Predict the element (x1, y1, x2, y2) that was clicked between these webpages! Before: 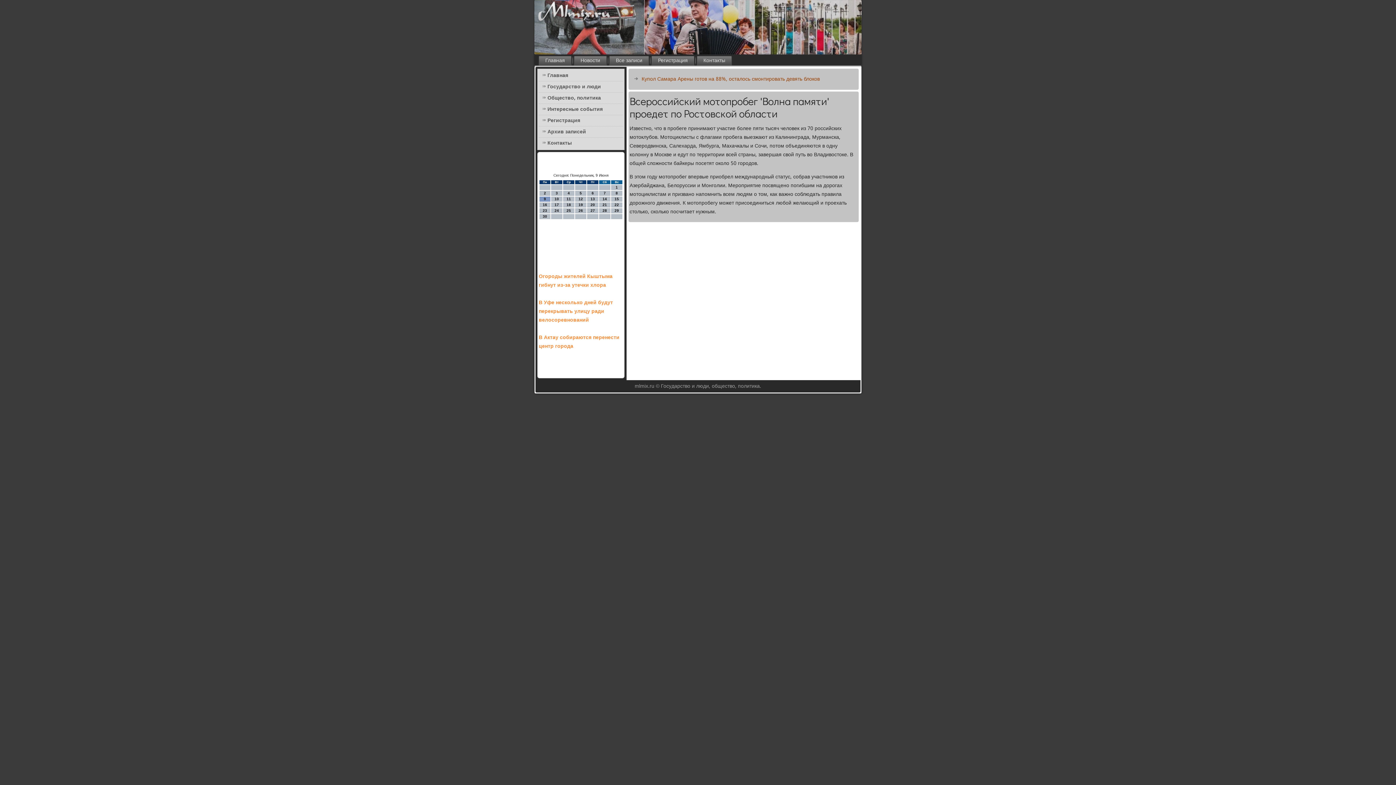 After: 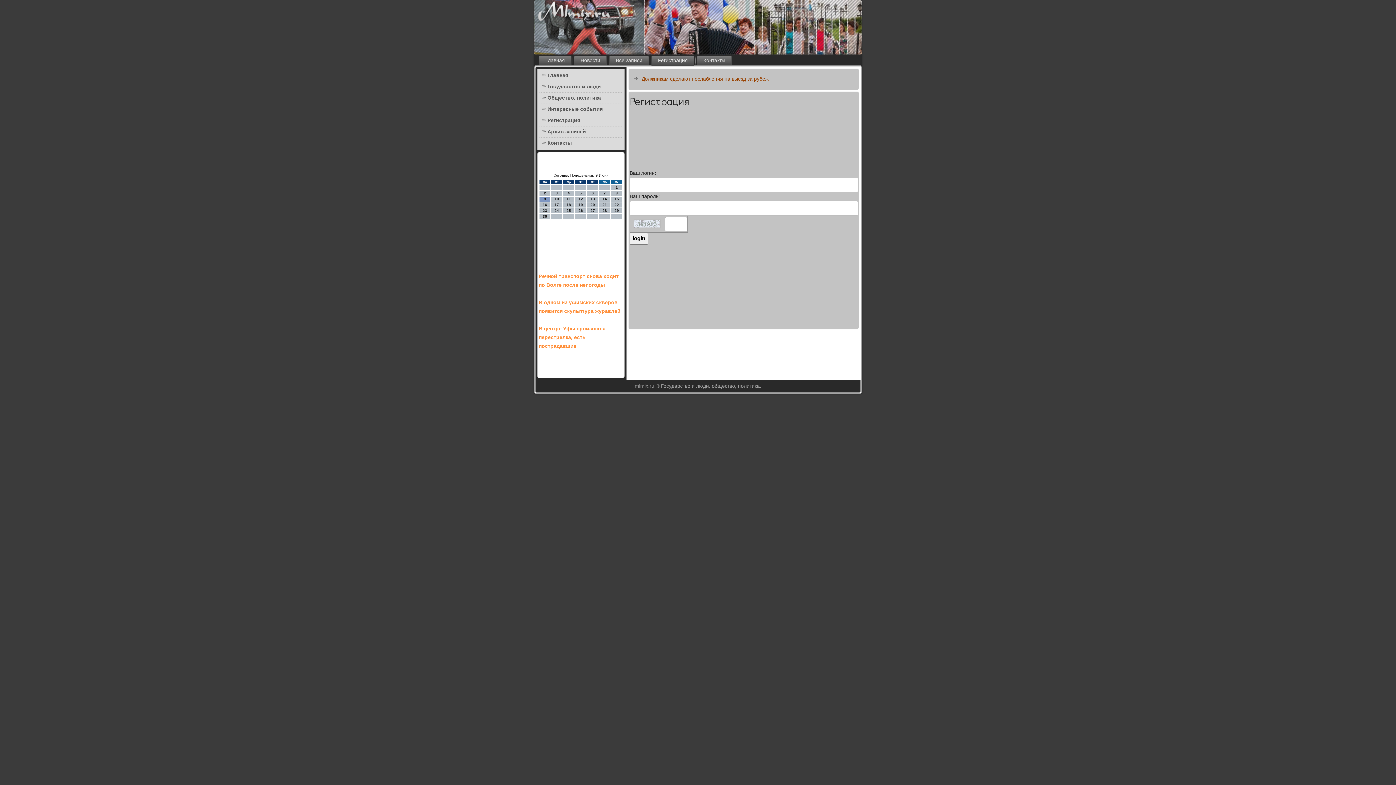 Action: label: Регистрация bbox: (651, 56, 694, 65)